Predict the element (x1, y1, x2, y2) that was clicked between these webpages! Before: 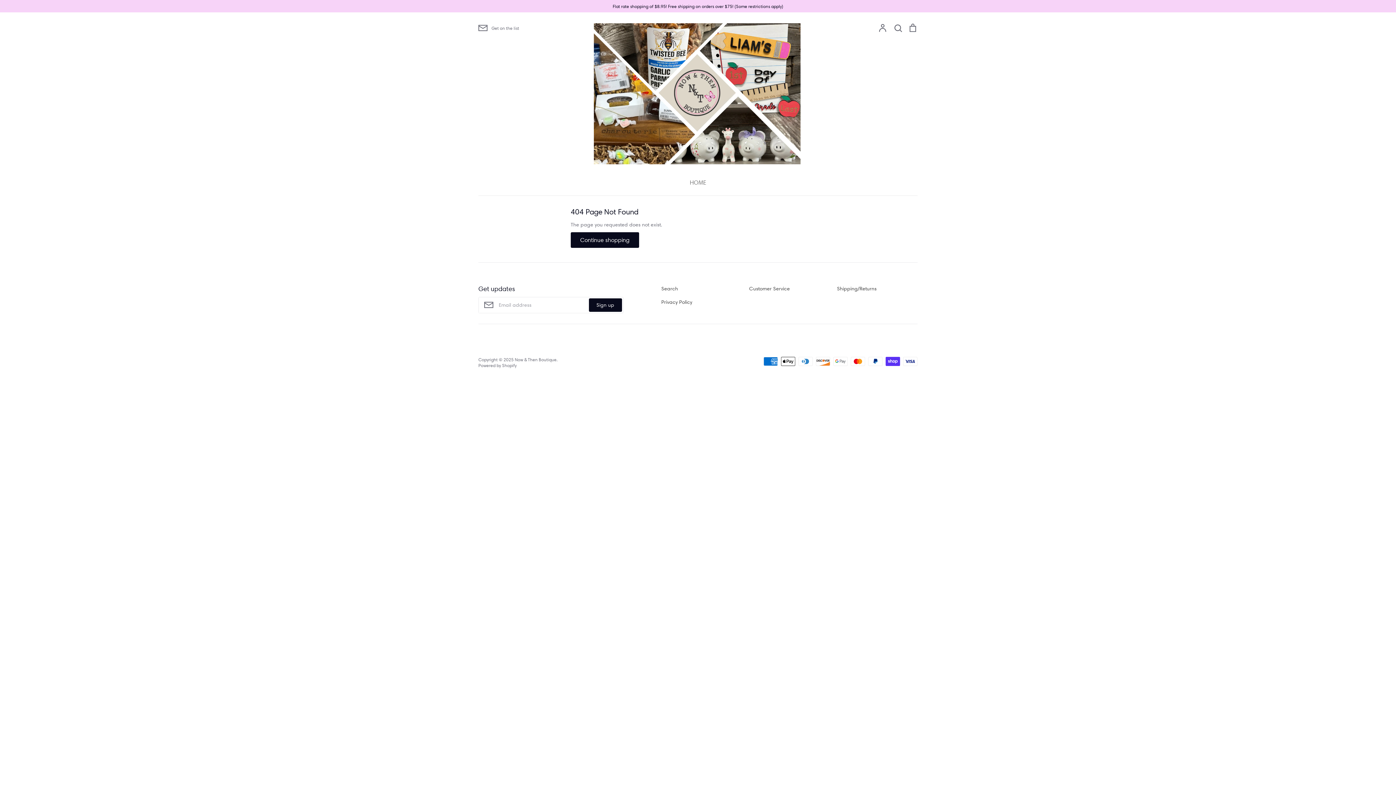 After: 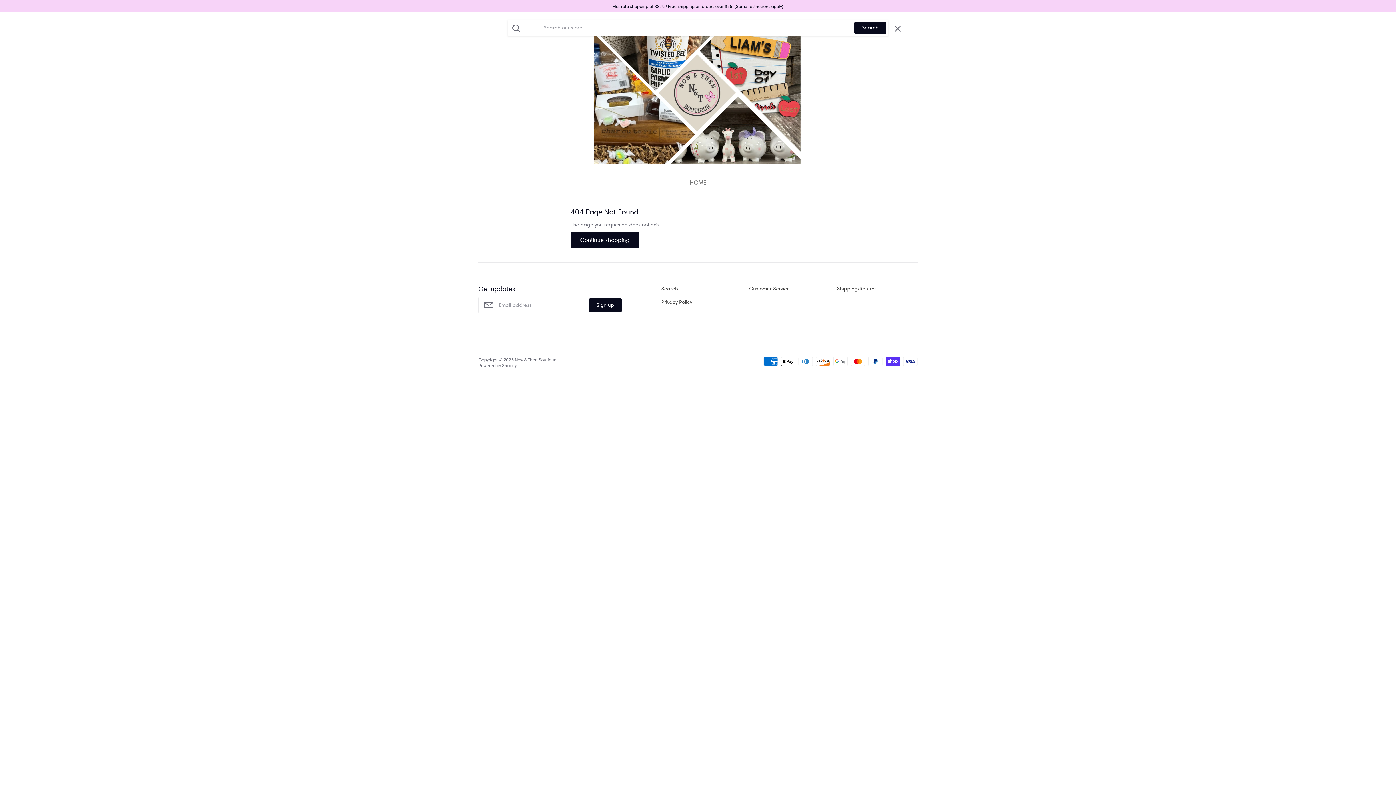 Action: bbox: (893, 23, 902, 32) label: Search